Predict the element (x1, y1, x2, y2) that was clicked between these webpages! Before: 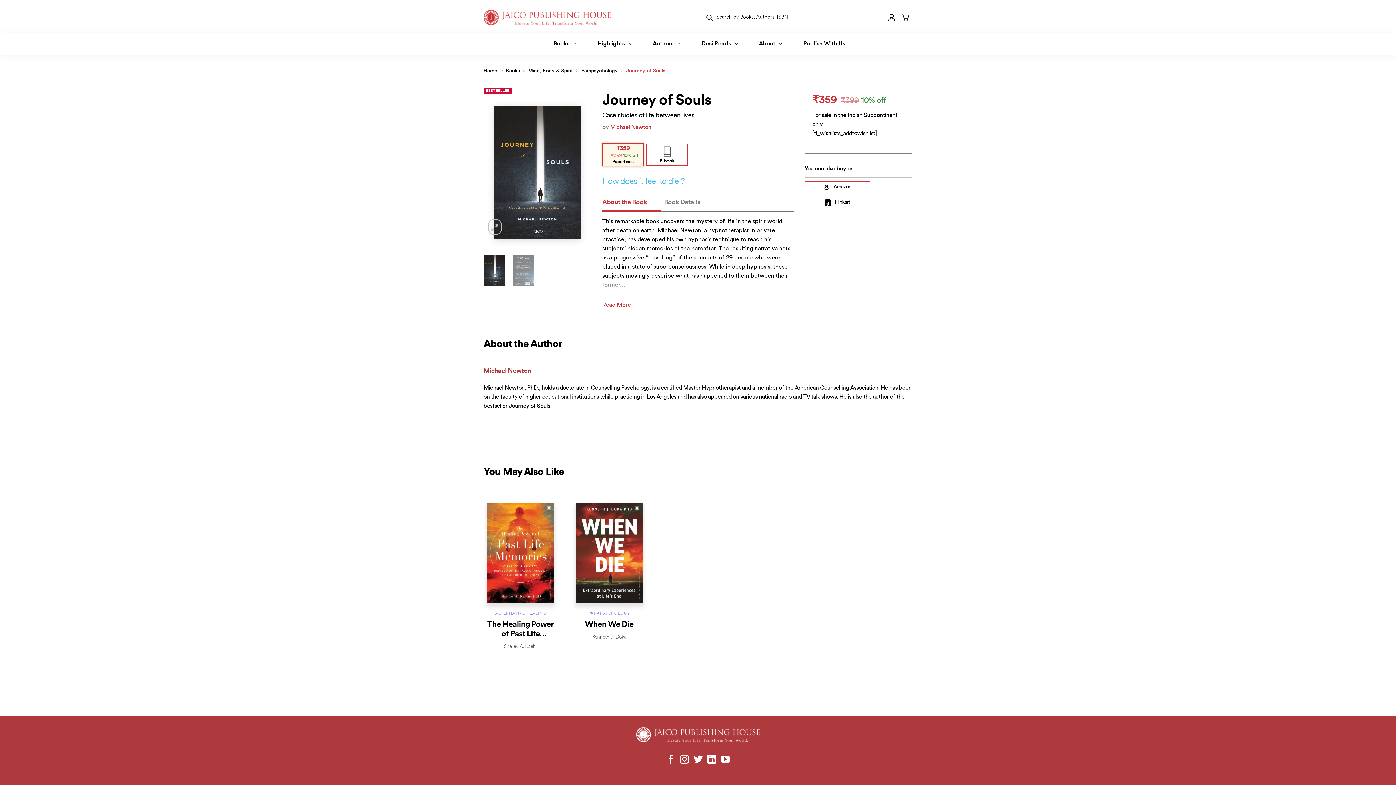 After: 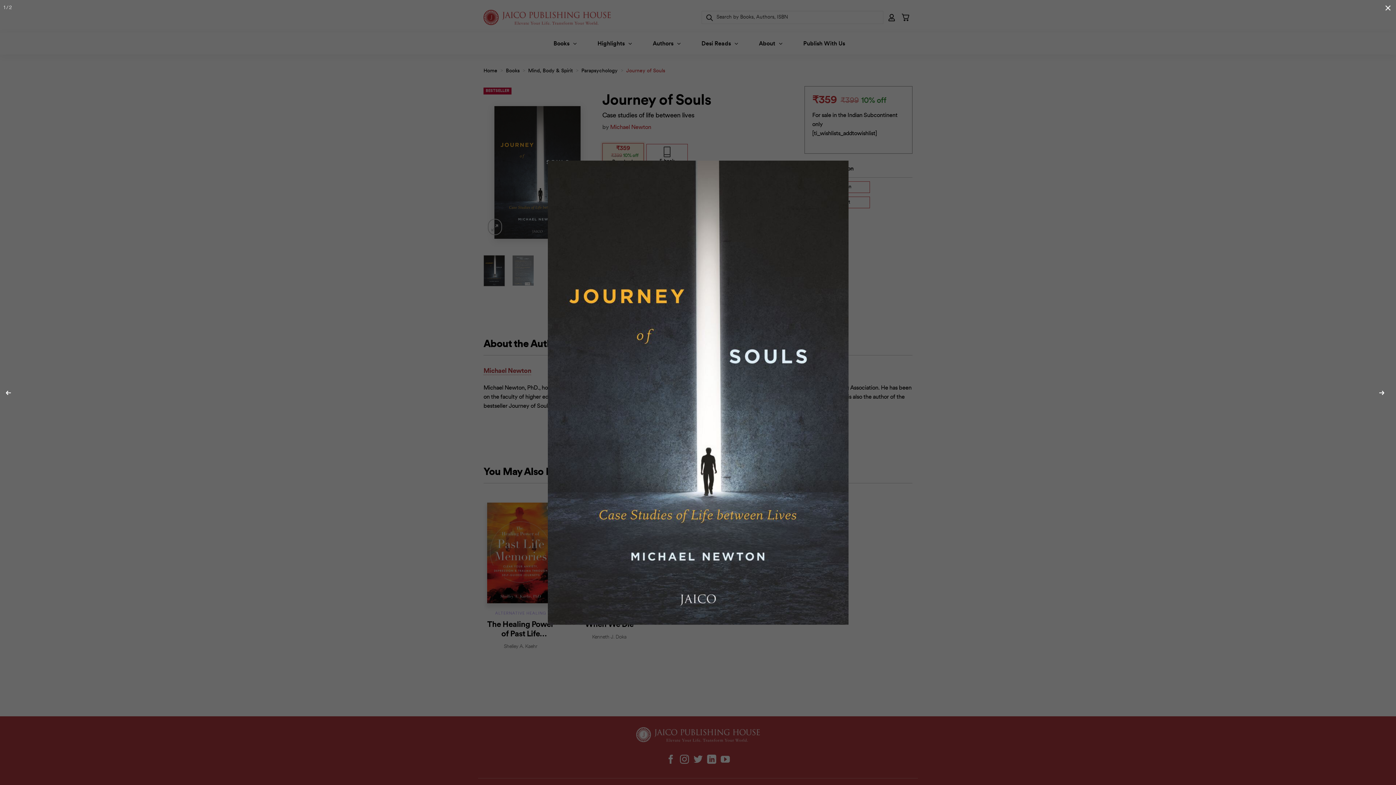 Action: bbox: (483, 95, 591, 249)